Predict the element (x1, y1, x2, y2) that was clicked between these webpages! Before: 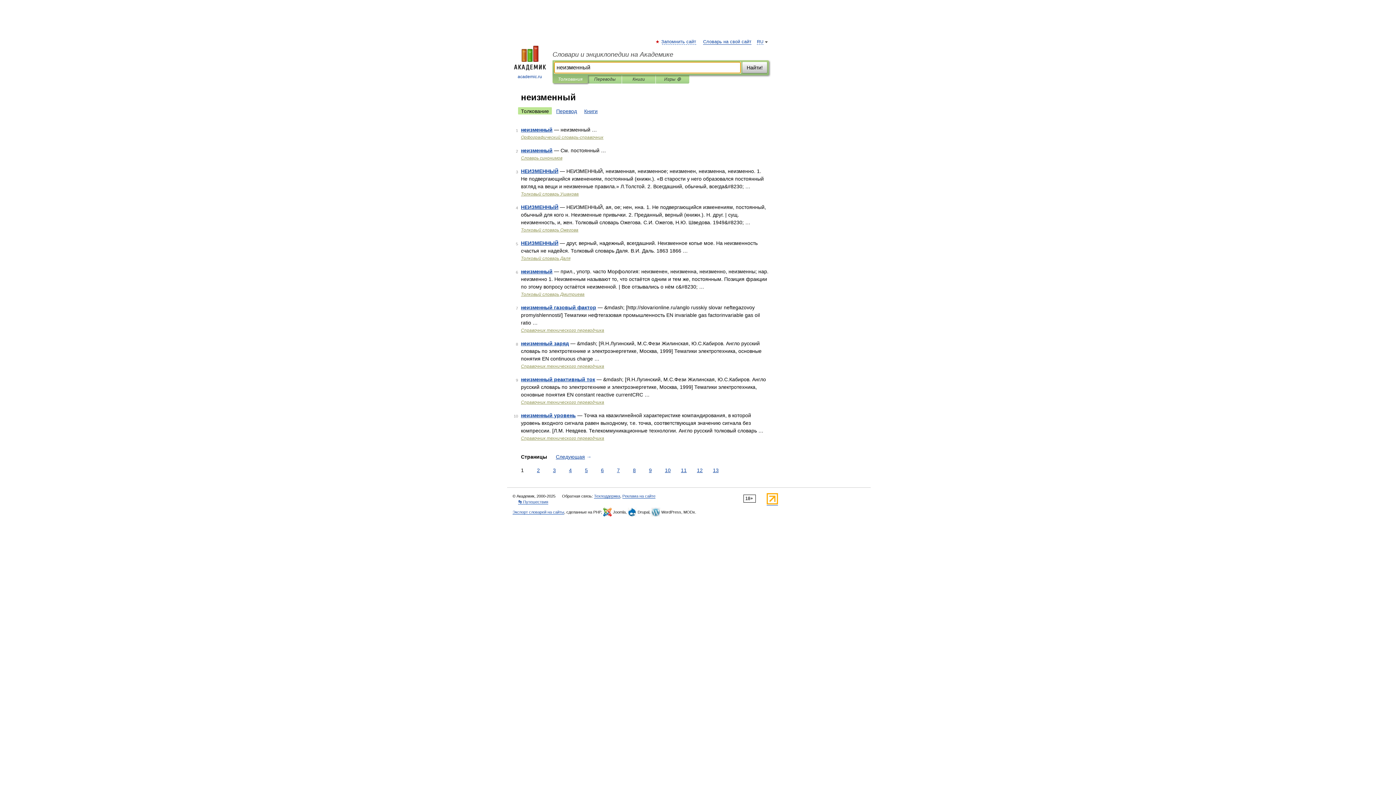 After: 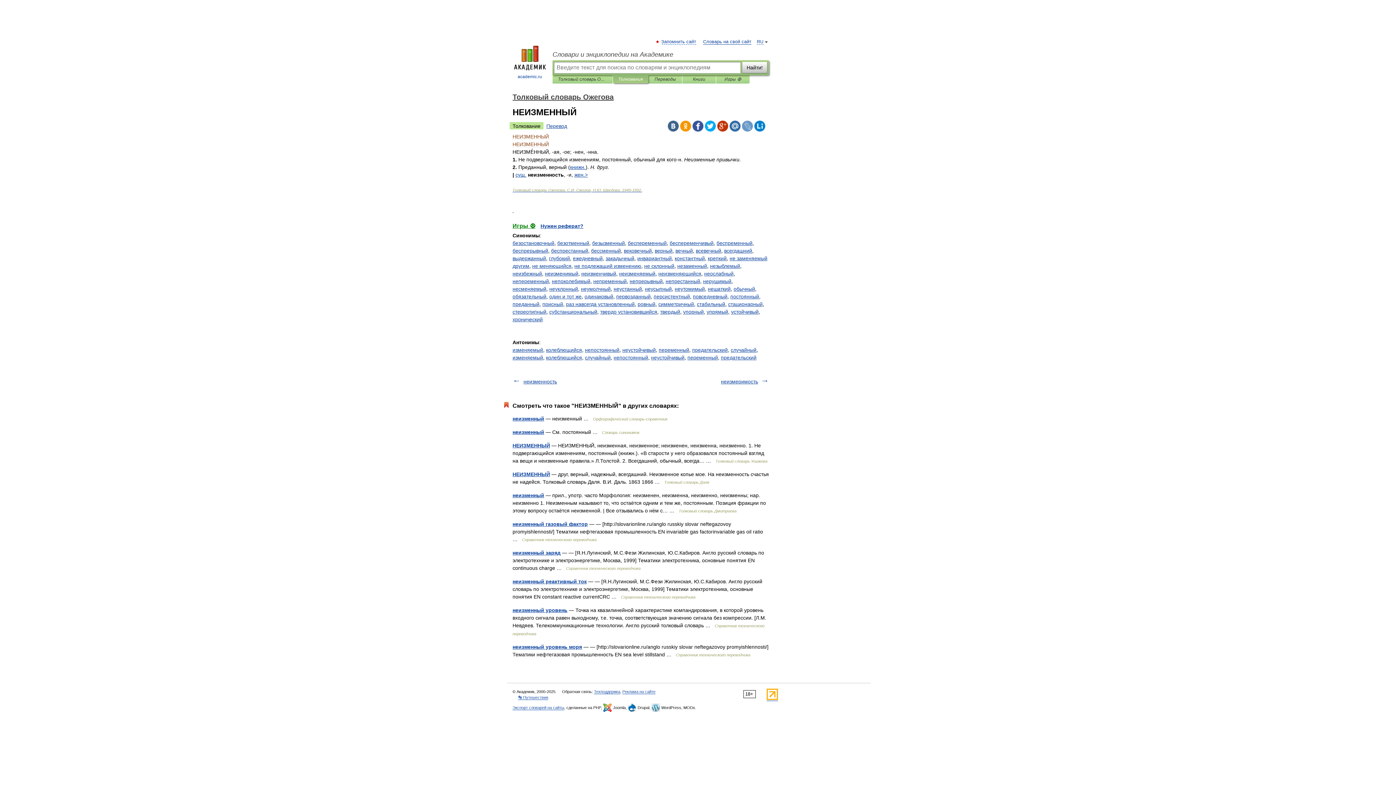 Action: bbox: (521, 204, 558, 210) label: НЕИЗМЕННЫЙ